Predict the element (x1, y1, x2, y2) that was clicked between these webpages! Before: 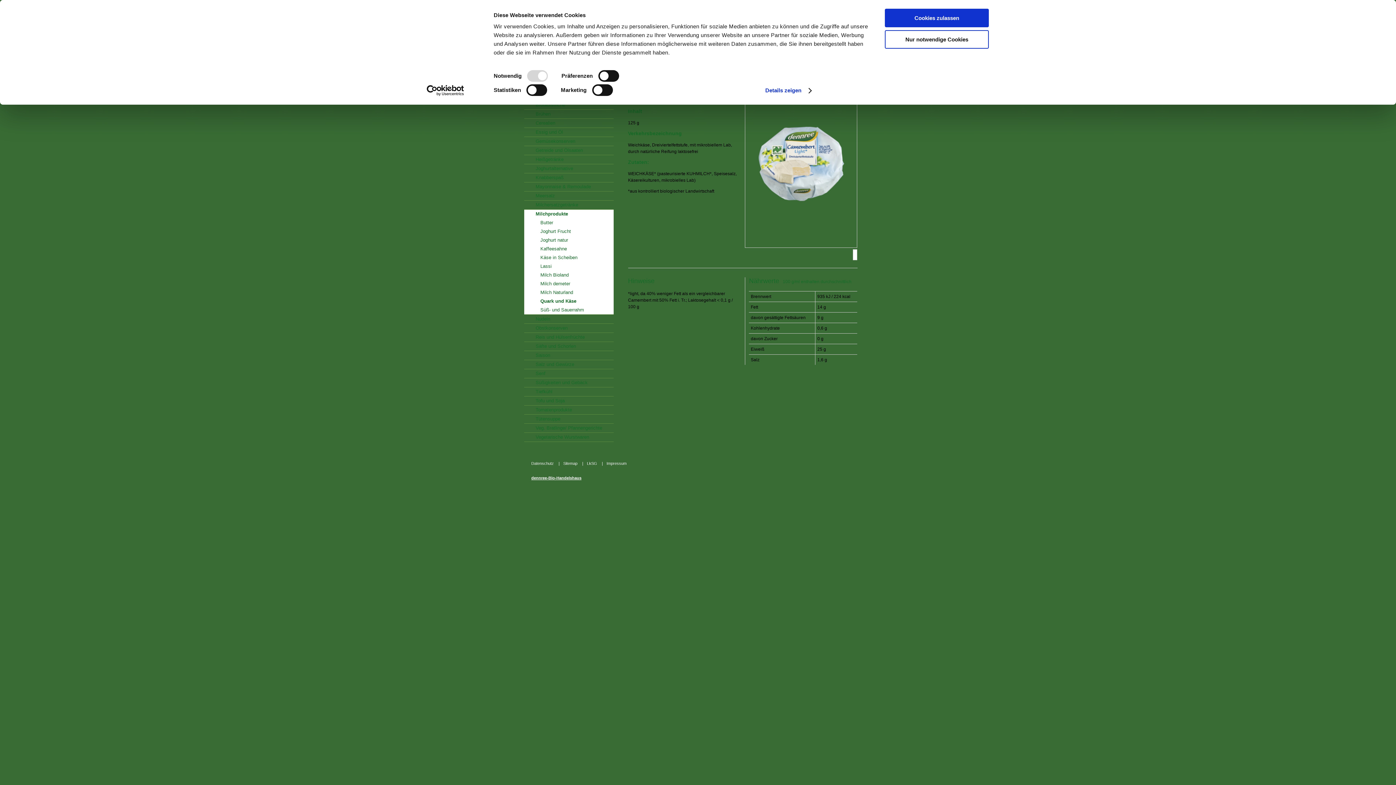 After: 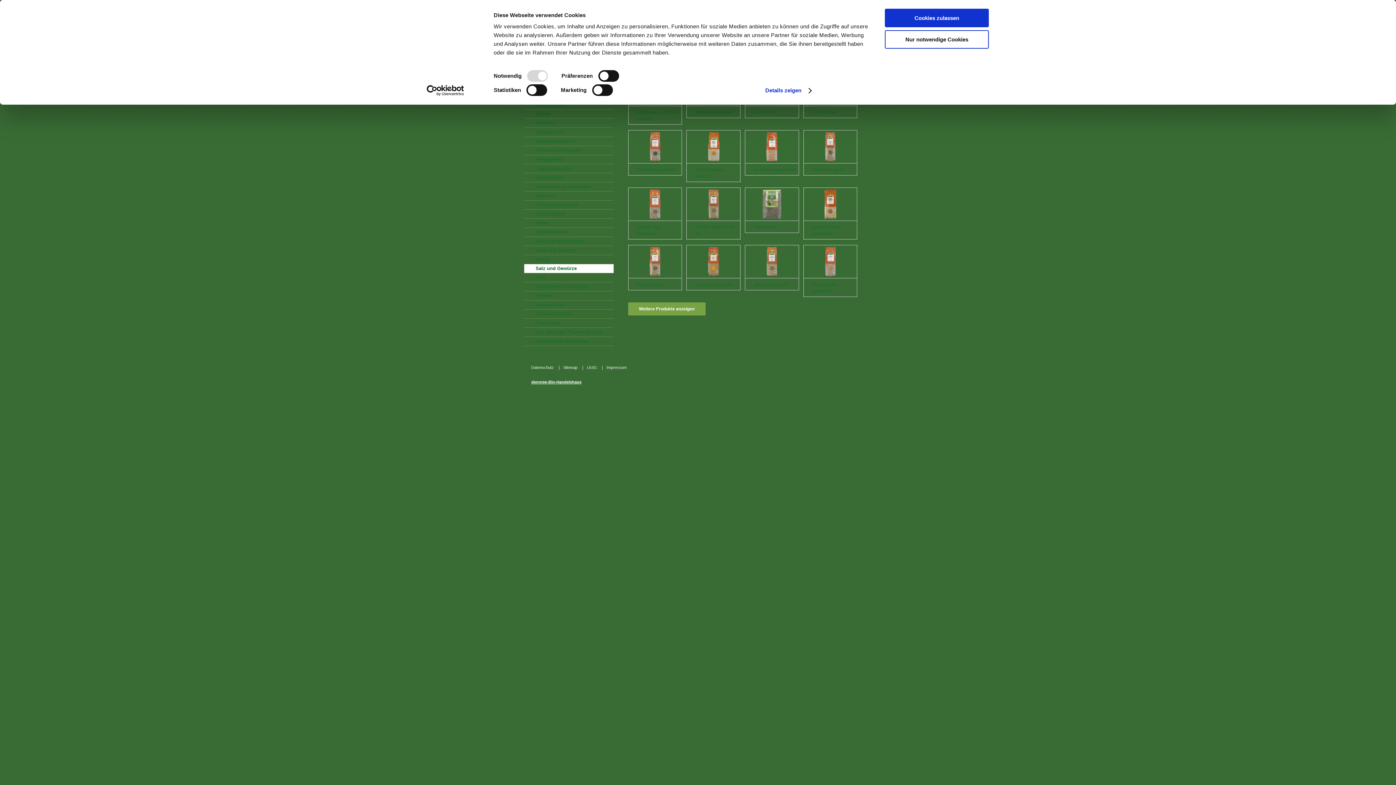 Action: label: Salz und Gewürze bbox: (524, 360, 613, 369)